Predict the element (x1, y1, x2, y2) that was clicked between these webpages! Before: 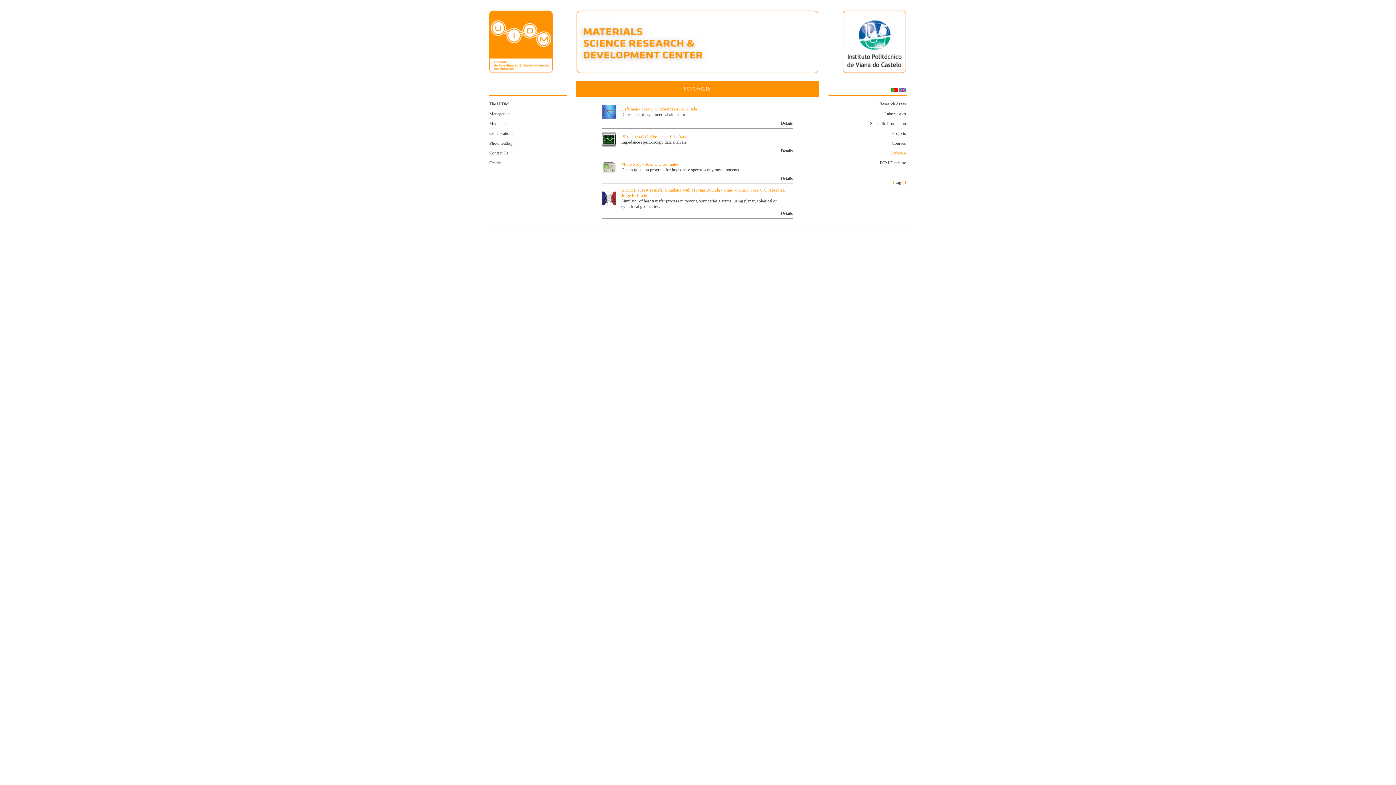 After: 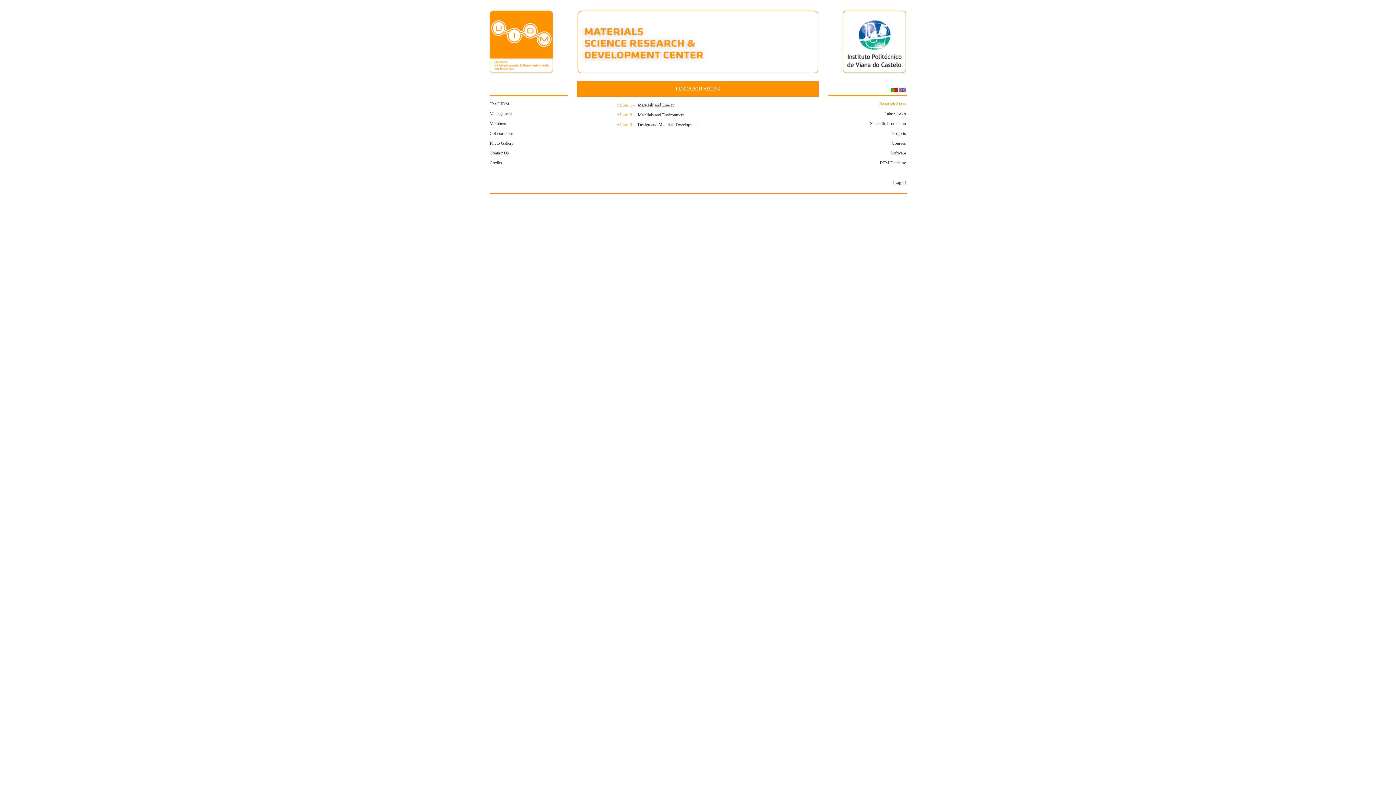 Action: bbox: (879, 101, 906, 106) label: Research Areas